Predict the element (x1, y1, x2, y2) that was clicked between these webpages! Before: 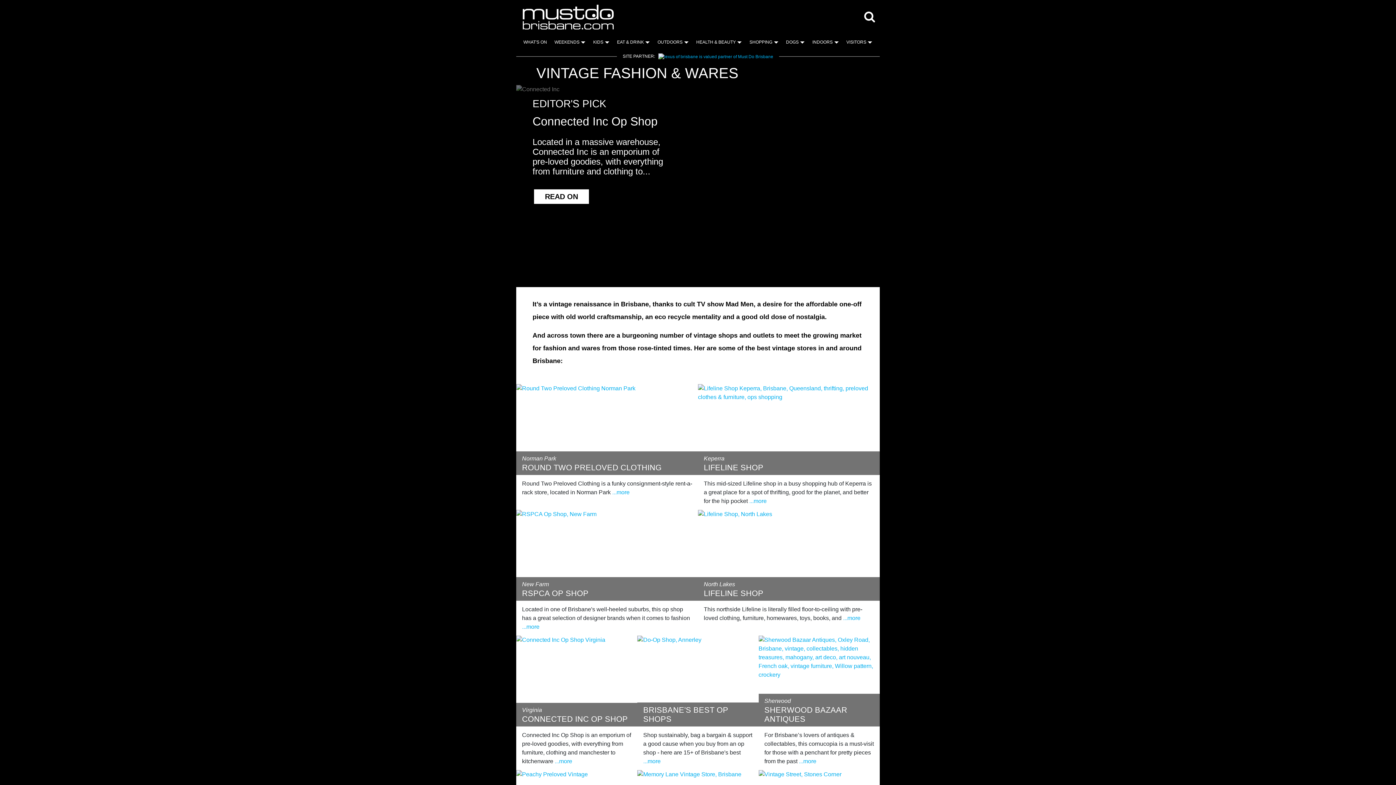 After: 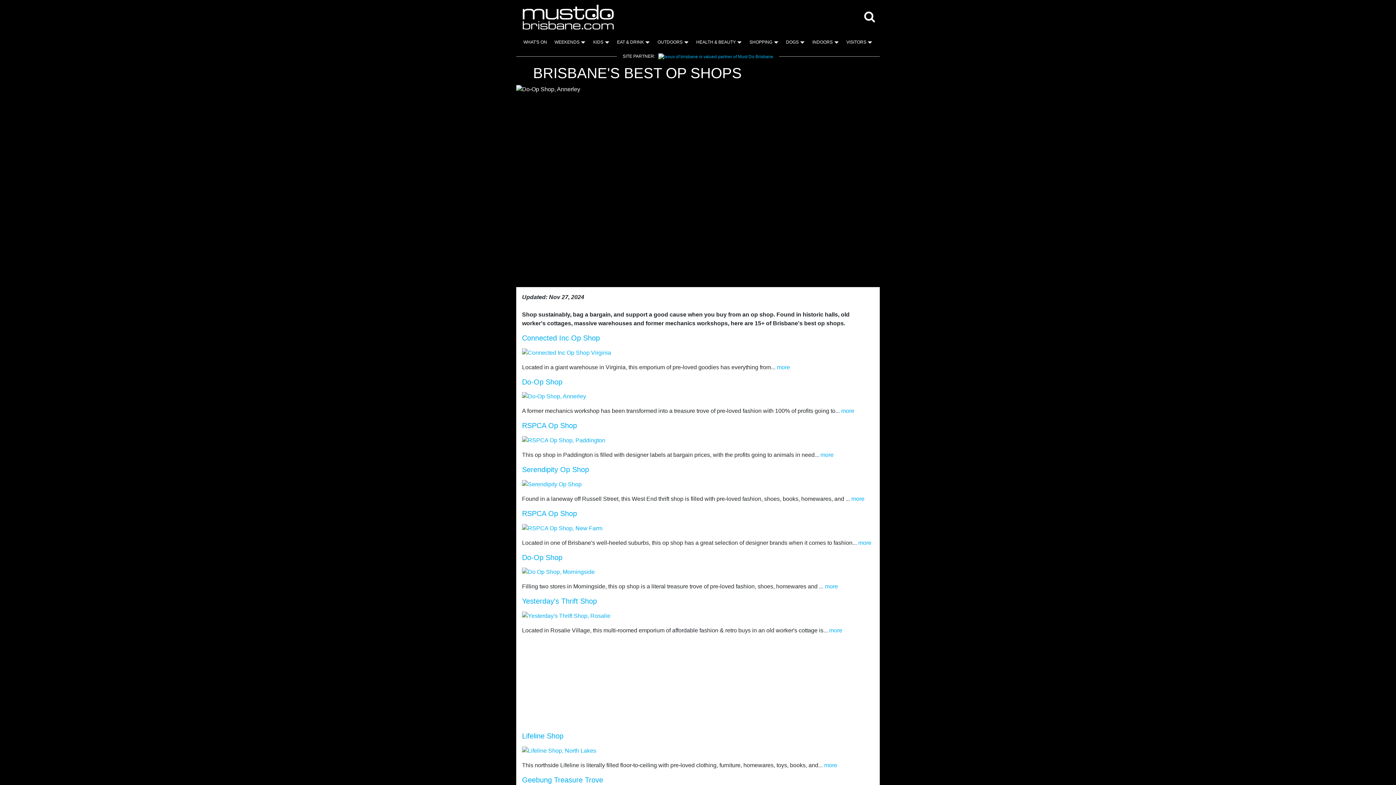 Action: bbox: (643, 705, 728, 723) label: BRISBANE'S BEST OP SHOPS